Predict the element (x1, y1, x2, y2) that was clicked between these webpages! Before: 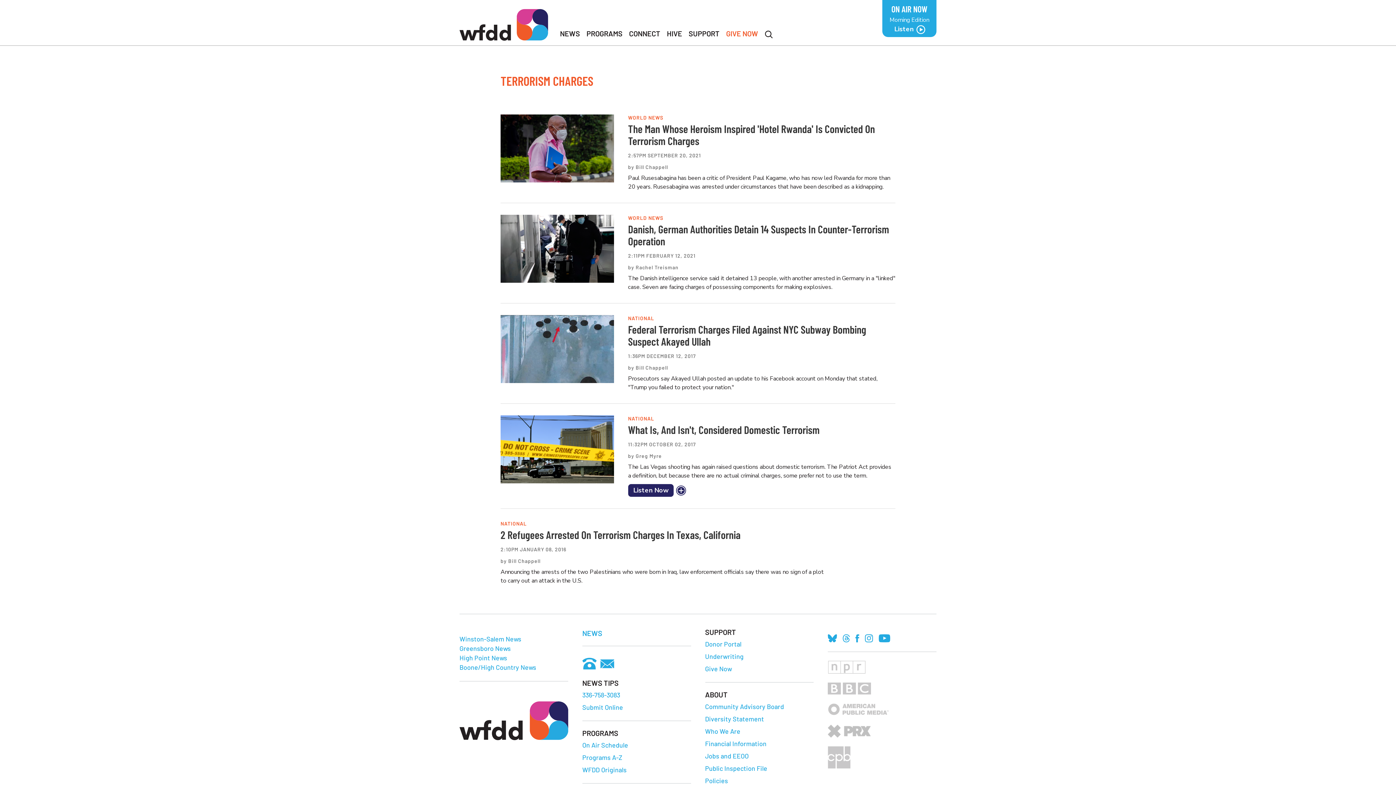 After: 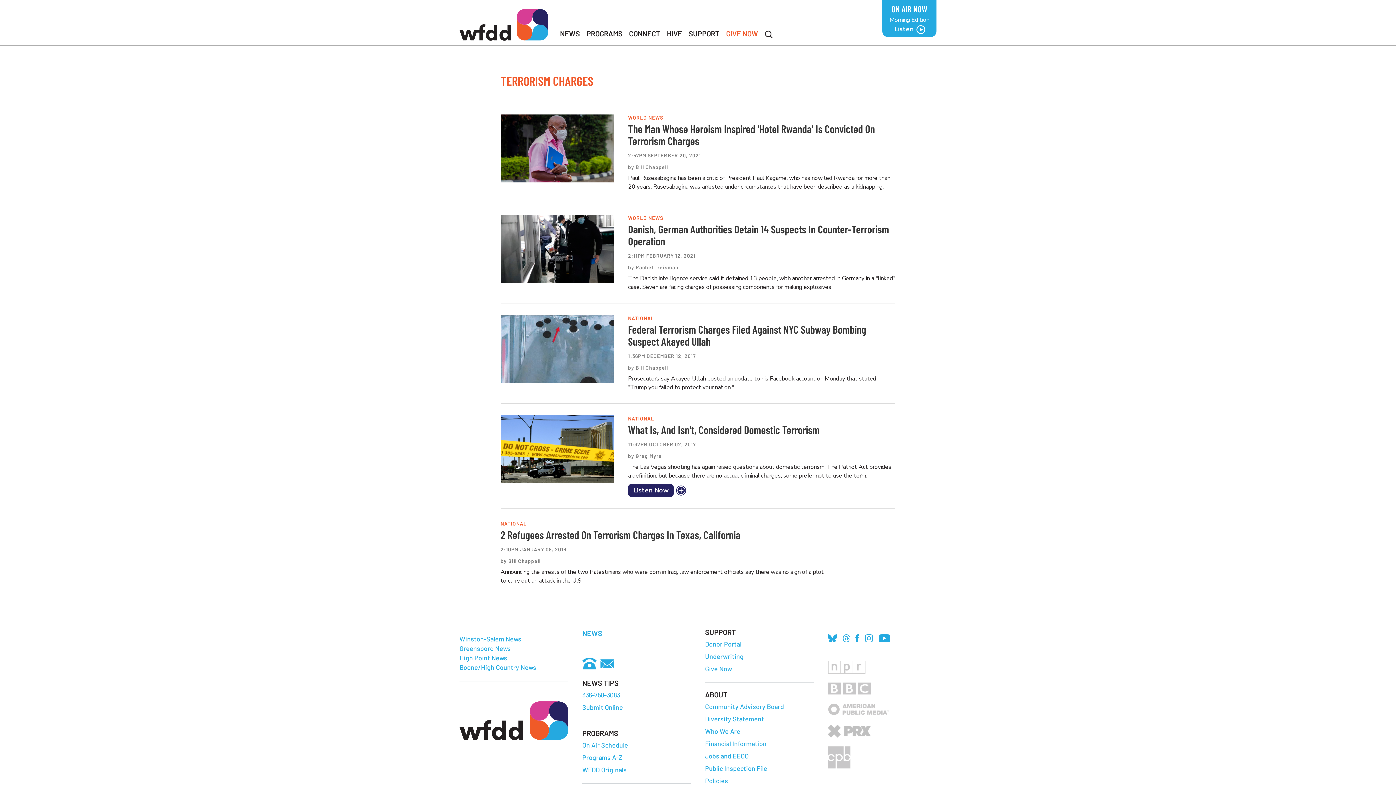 Action: bbox: (882, 0, 936, 37) label: ON AIR NOW
Morning Edition
Listen